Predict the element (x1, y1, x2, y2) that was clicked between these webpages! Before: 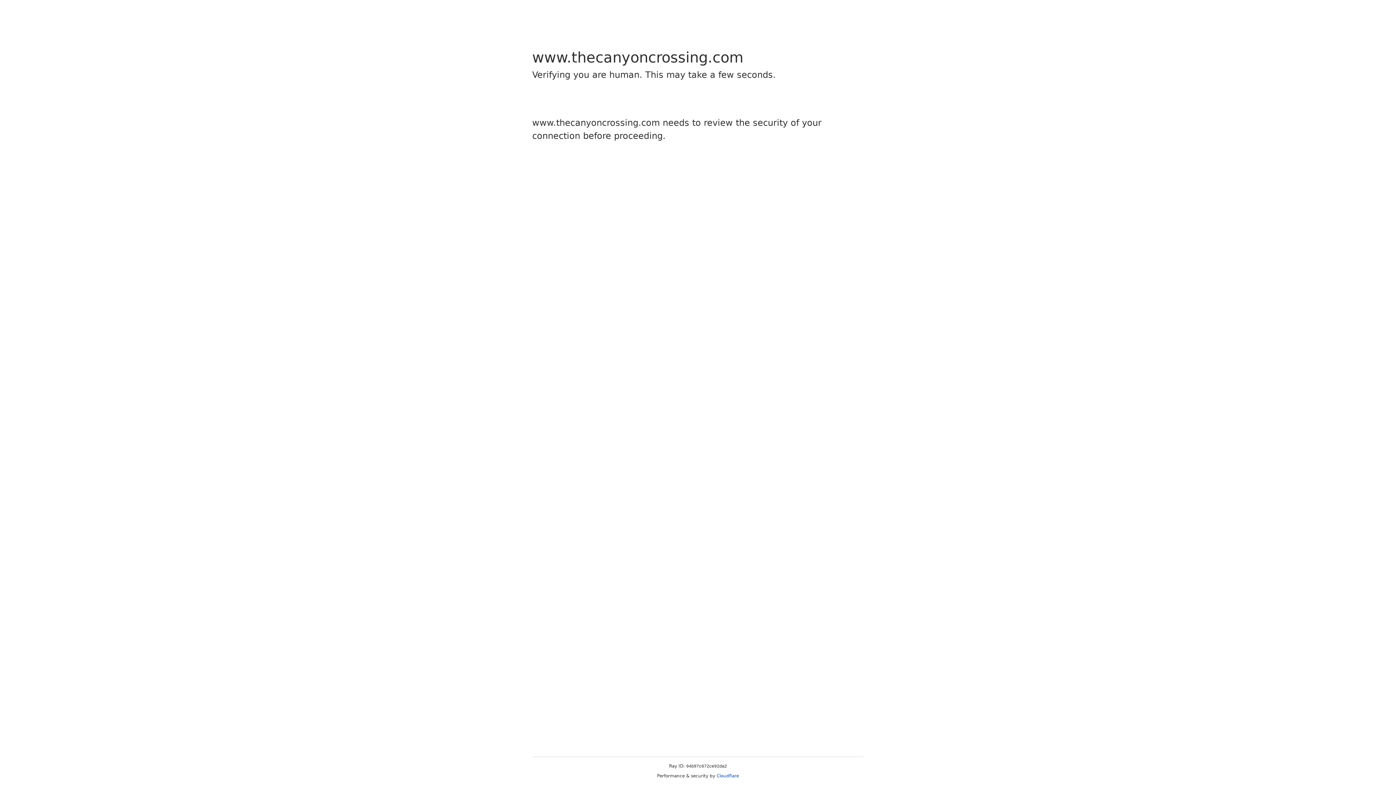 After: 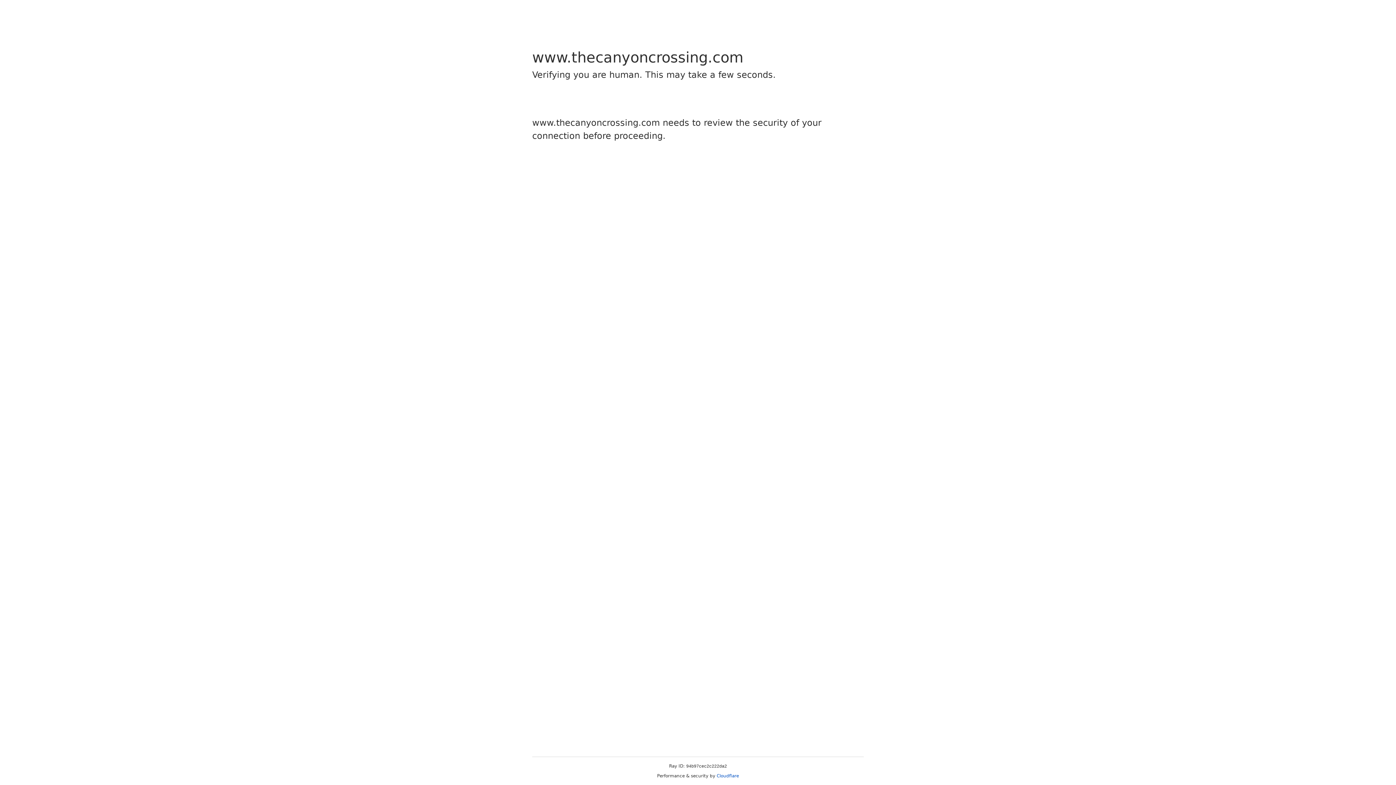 Action: label: Cloudflare bbox: (716, 773, 739, 778)